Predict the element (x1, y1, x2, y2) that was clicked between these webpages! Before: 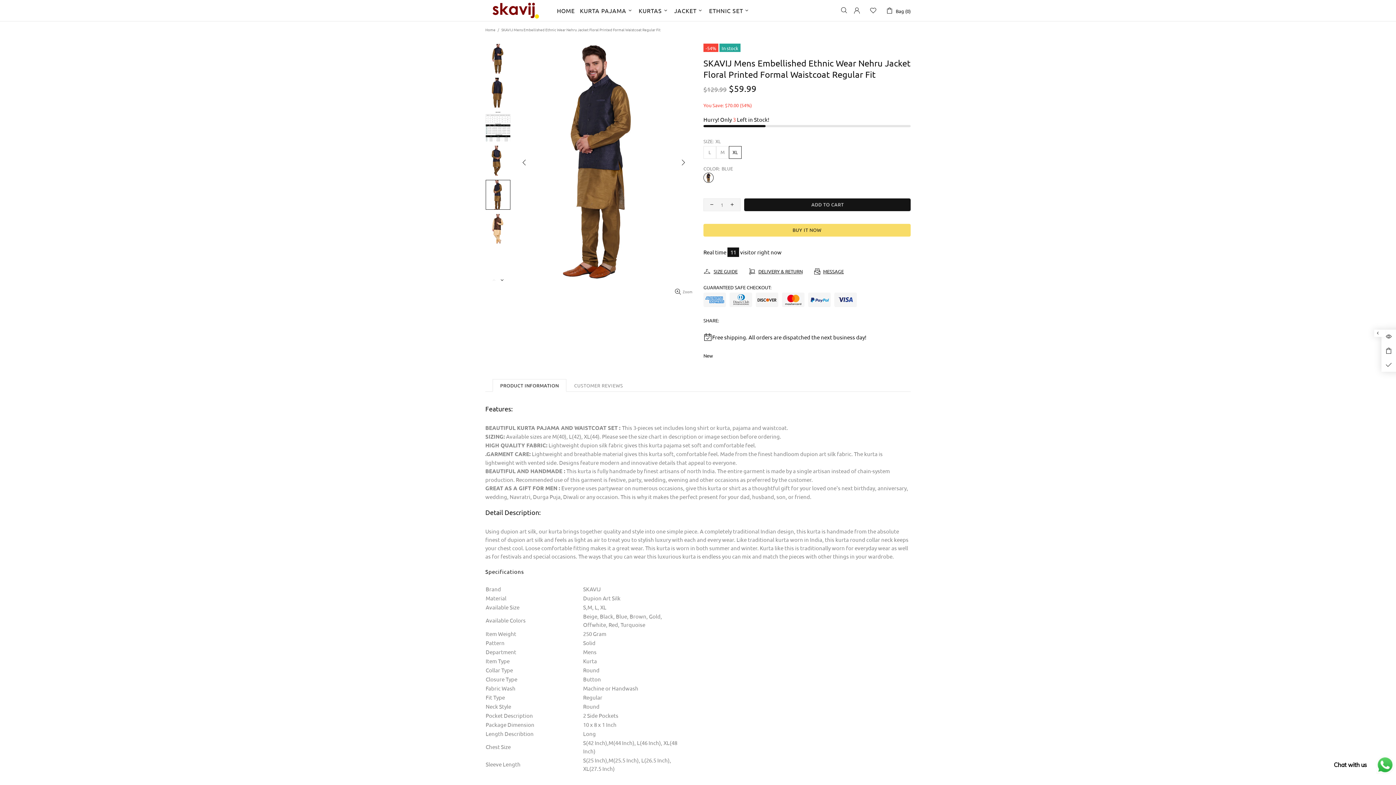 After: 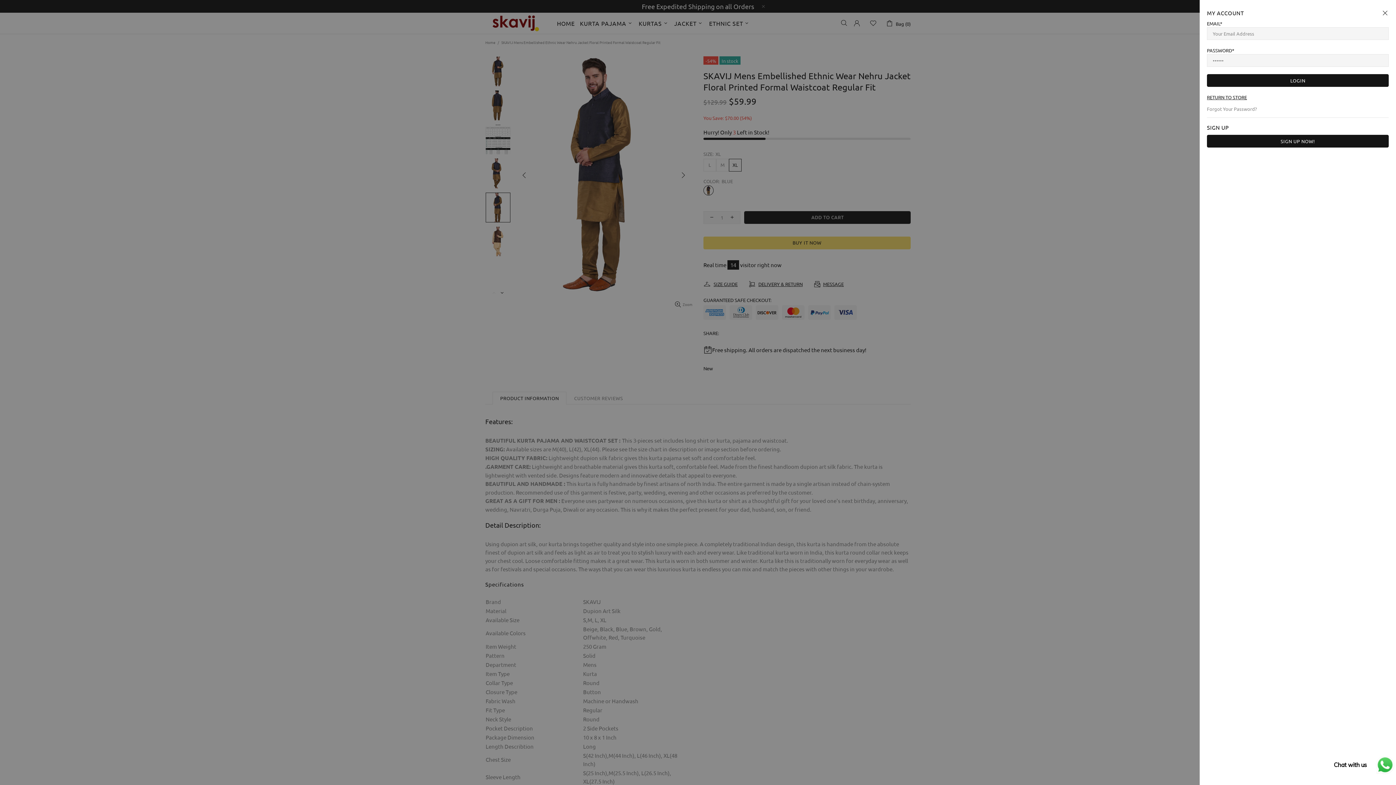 Action: bbox: (853, 6, 860, 14)